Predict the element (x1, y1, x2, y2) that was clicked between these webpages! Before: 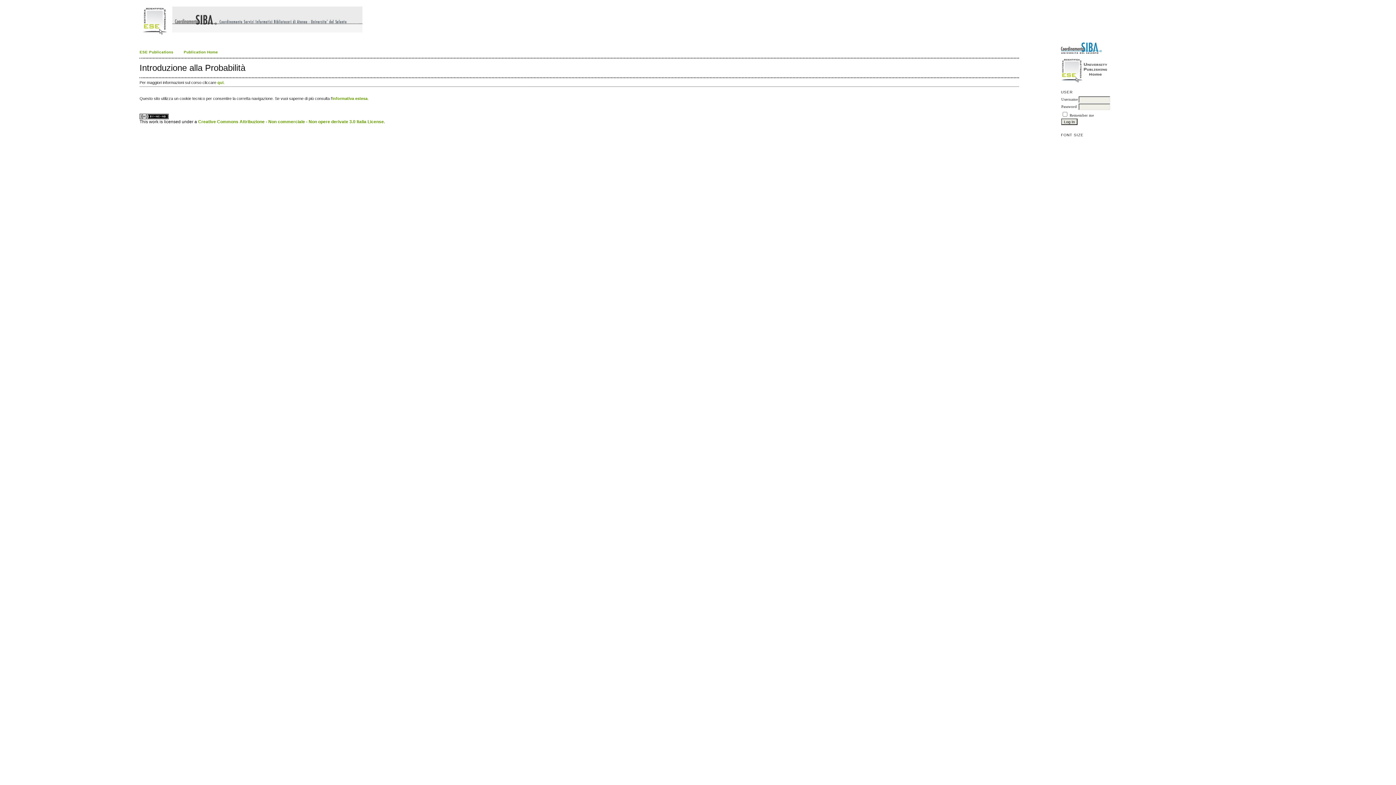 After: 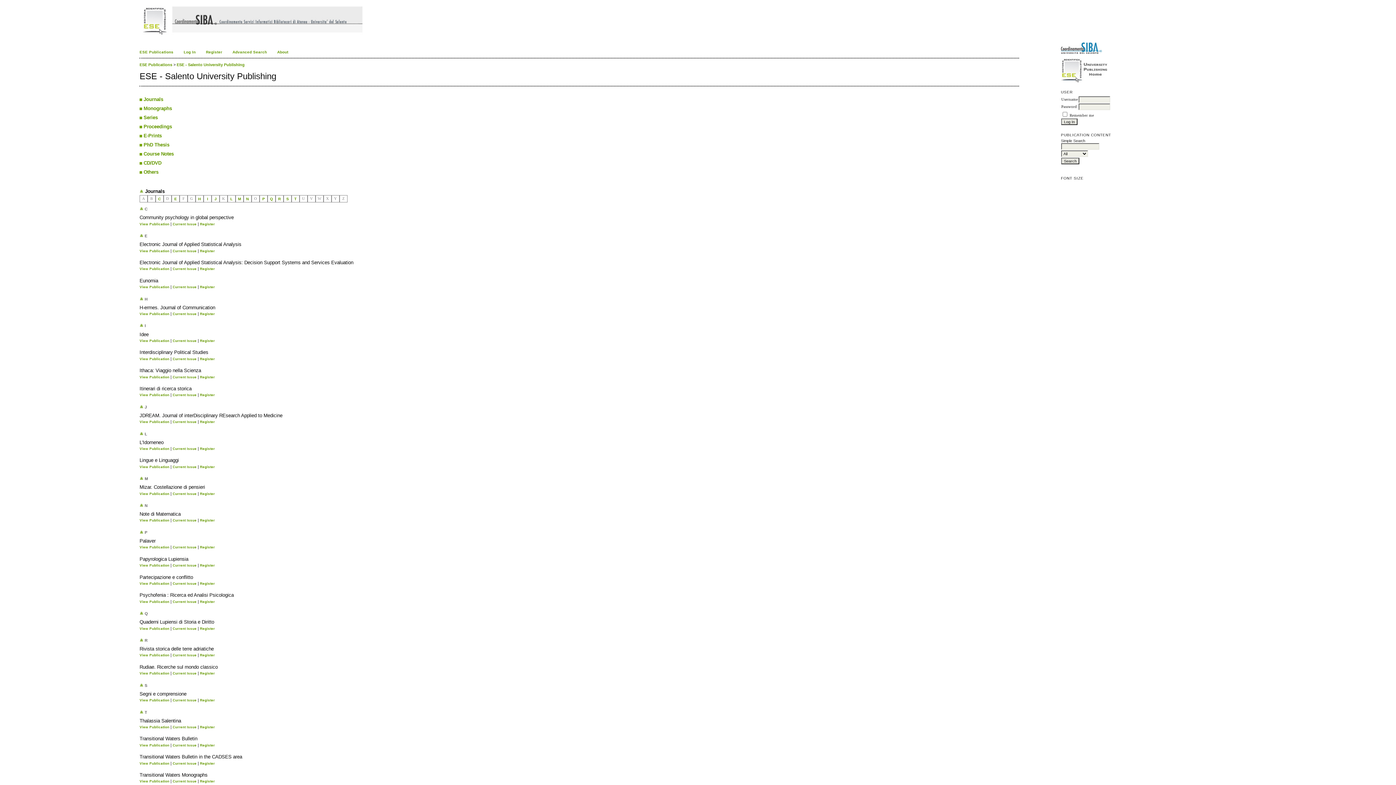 Action: bbox: (139, 50, 173, 54) label: ESE Publications